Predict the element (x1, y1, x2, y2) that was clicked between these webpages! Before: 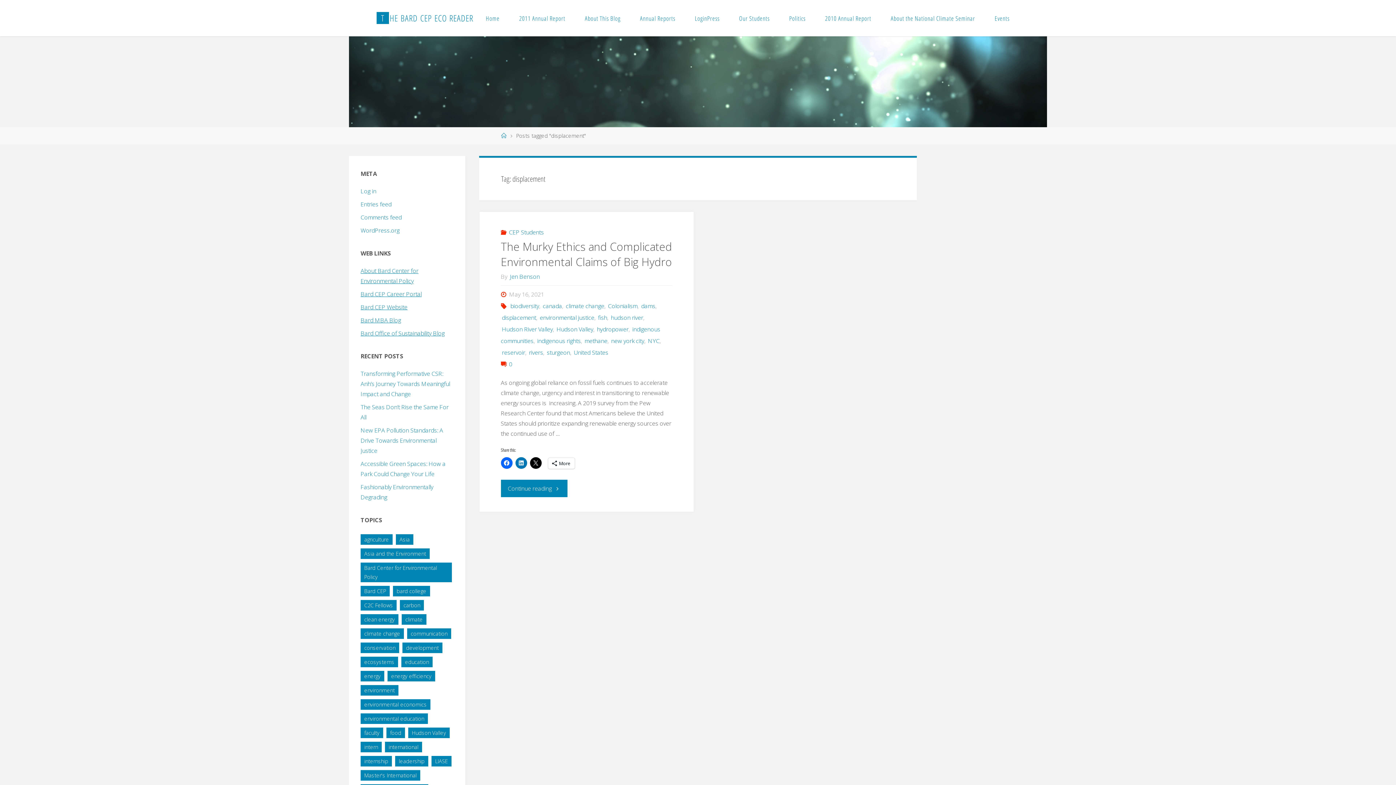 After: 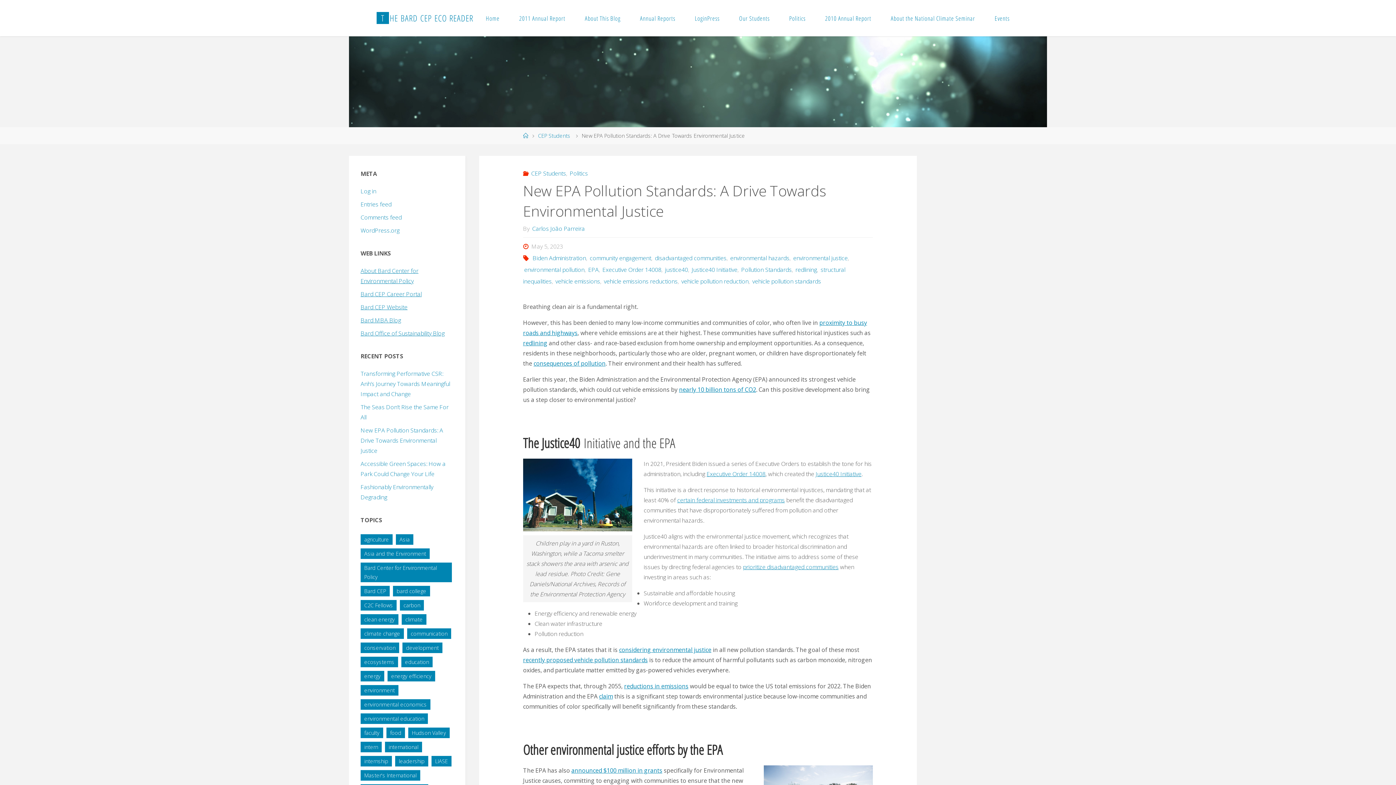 Action: label: New EPA Pollution Standards: A Drive Towards Environmental Justice bbox: (360, 426, 443, 454)